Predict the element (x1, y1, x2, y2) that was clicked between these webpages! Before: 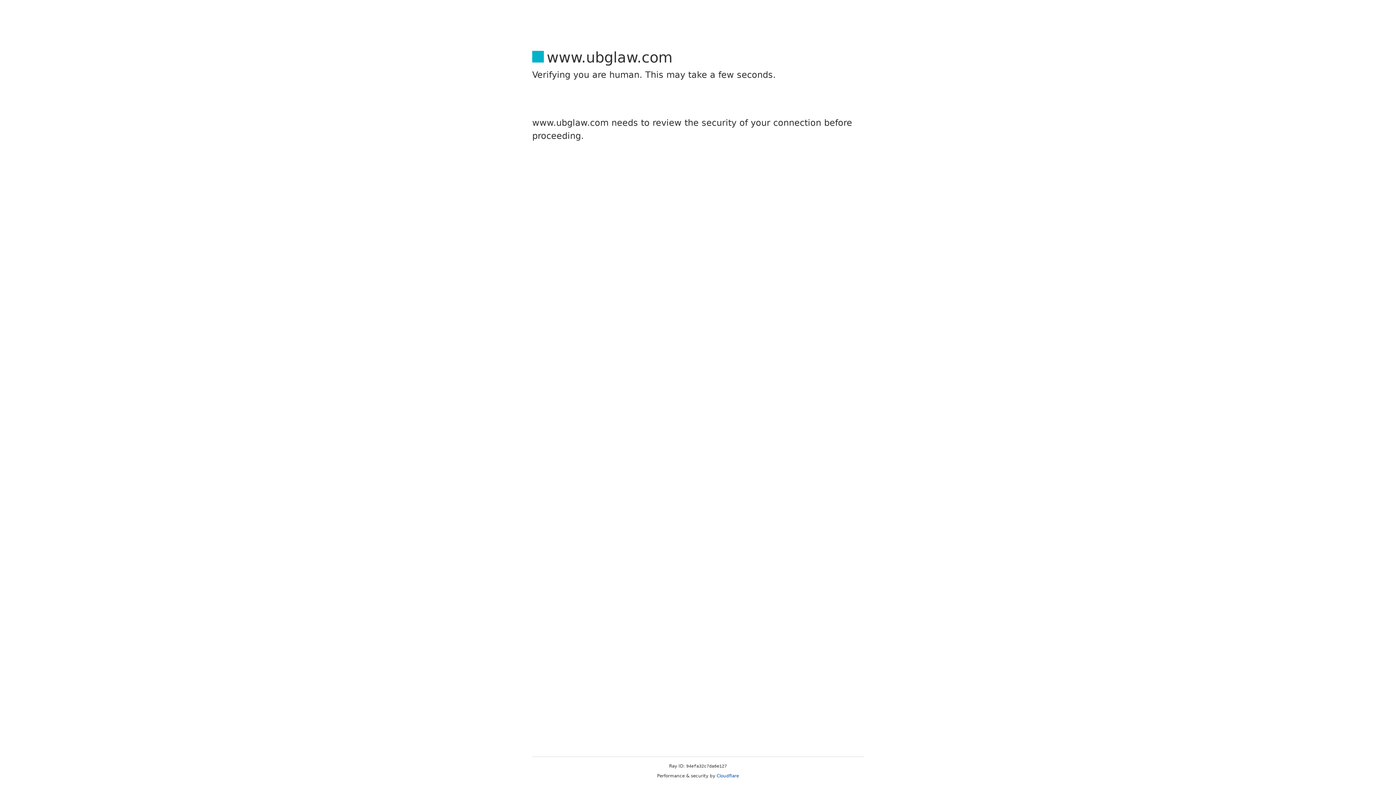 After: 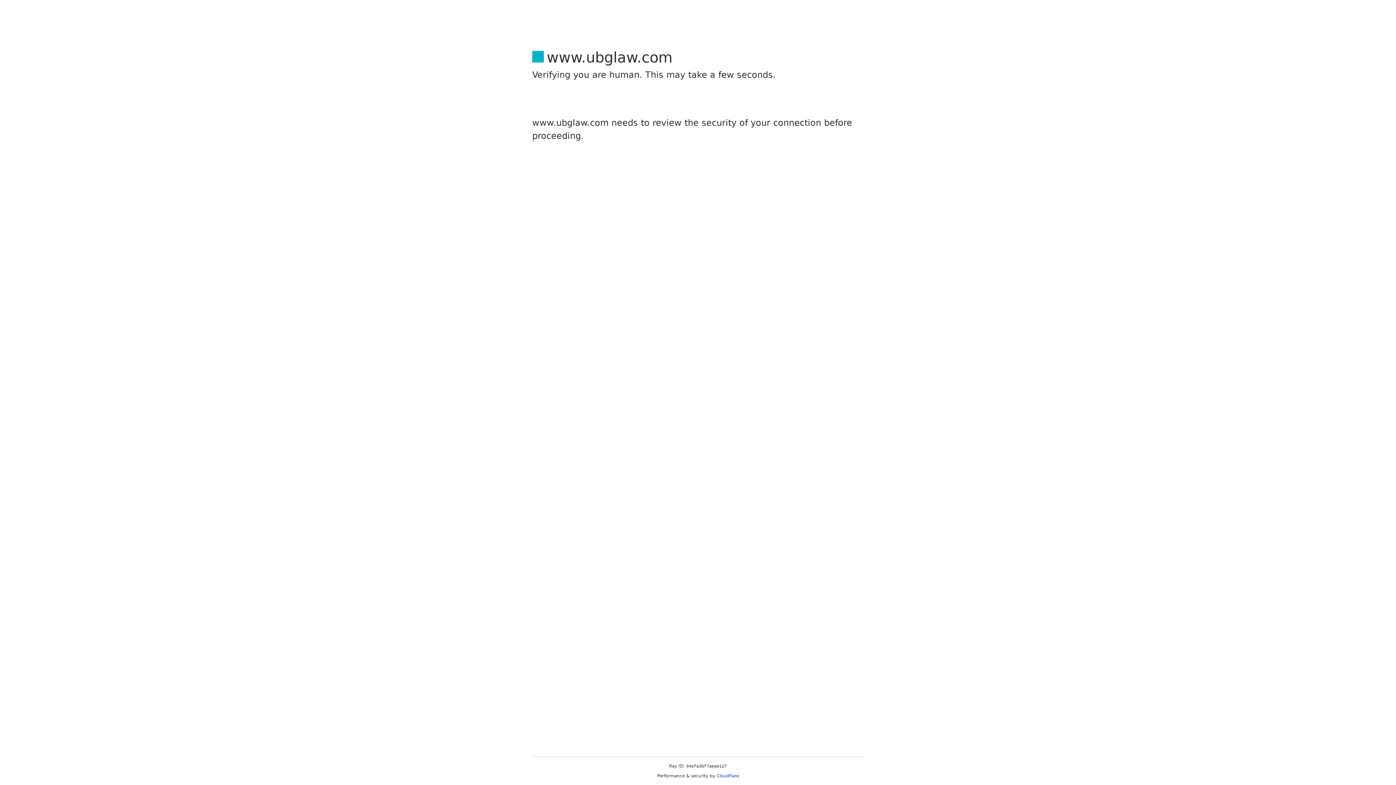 Action: label: Cloudflare bbox: (716, 773, 739, 778)